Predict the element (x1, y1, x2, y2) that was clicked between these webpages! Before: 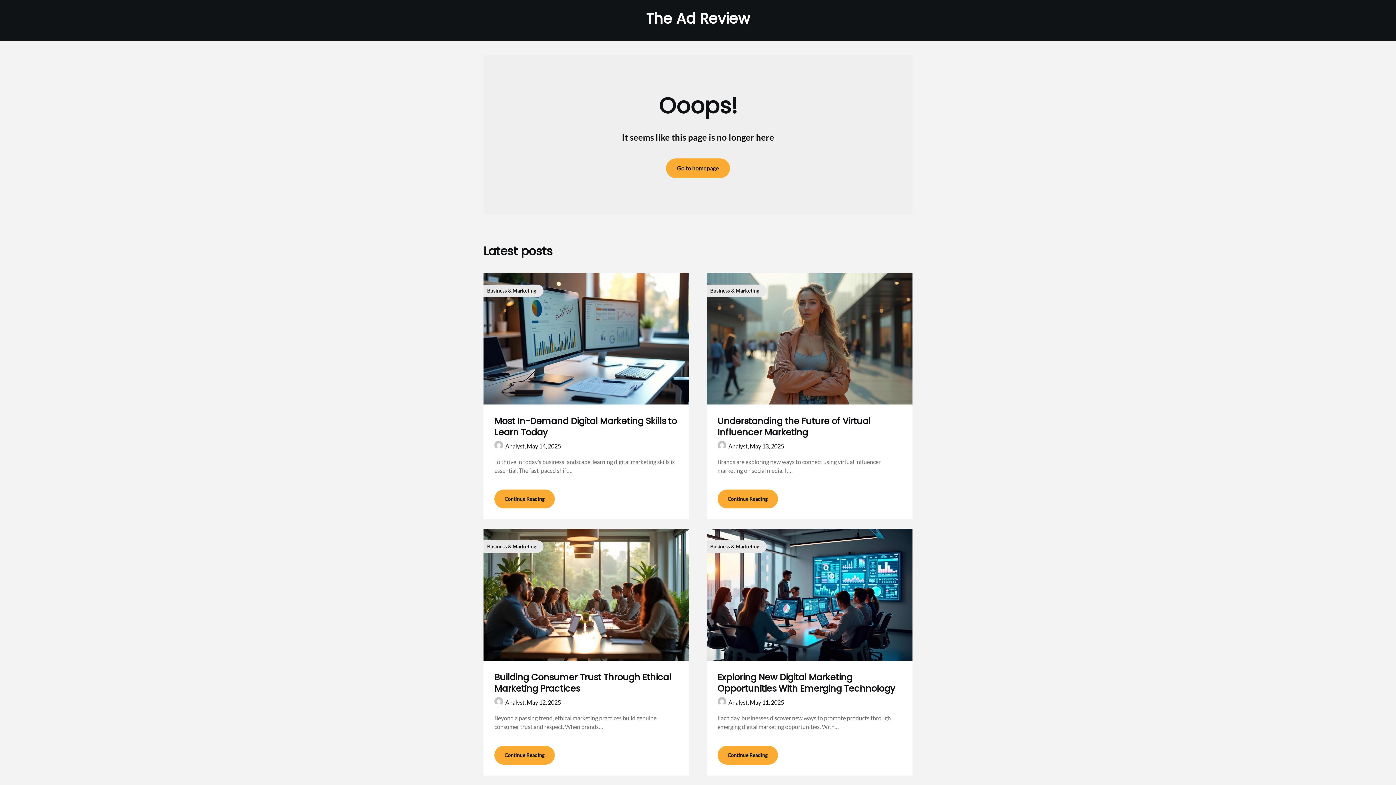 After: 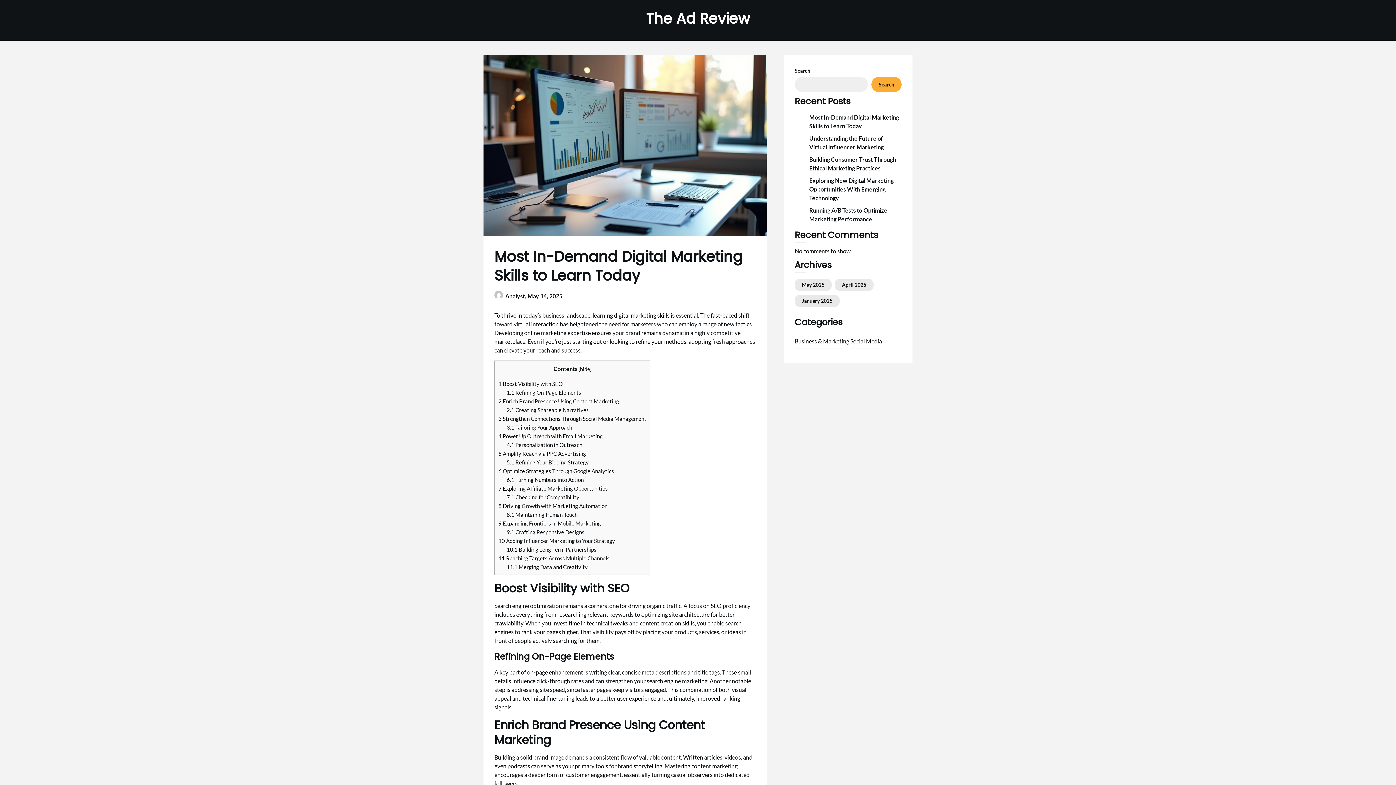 Action: label: Business & Marketing bbox: (483, 273, 689, 404)